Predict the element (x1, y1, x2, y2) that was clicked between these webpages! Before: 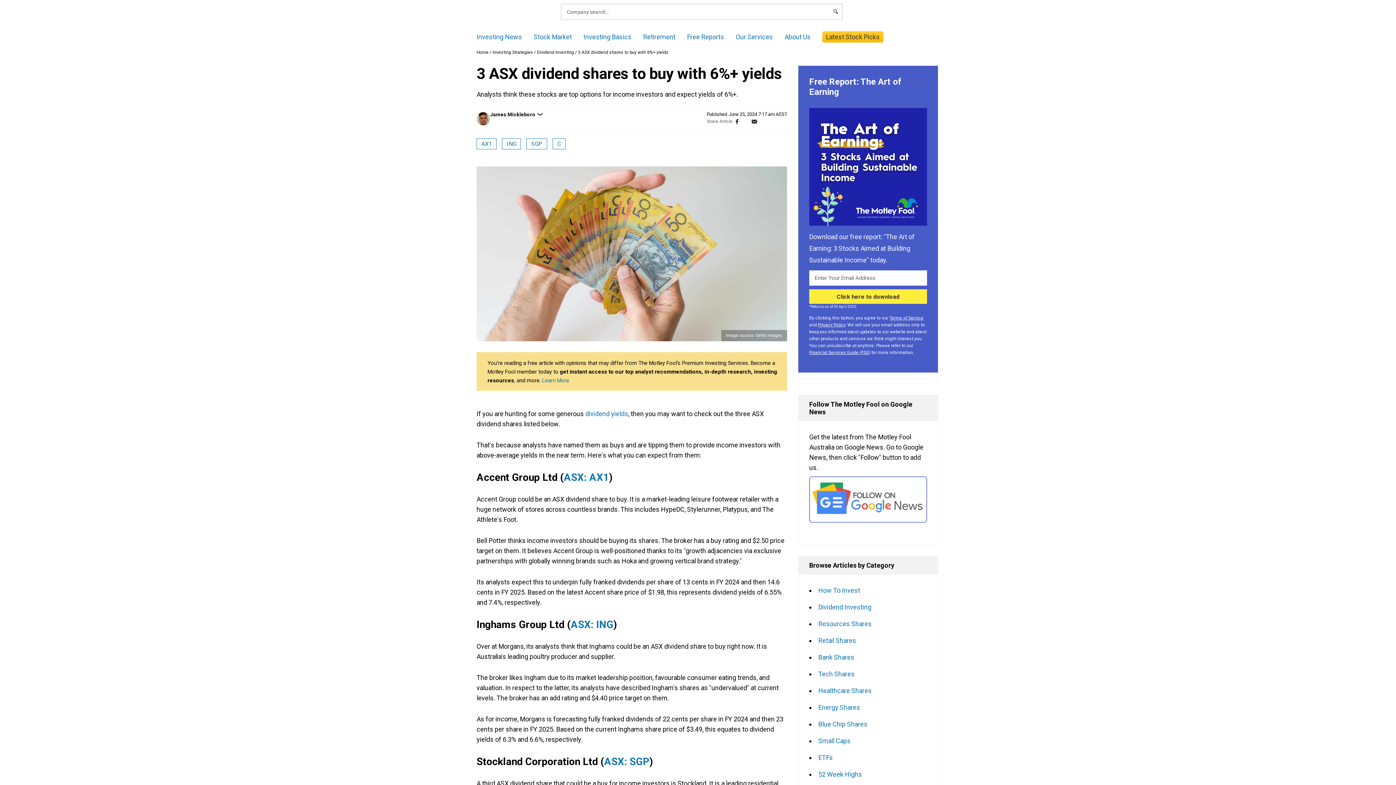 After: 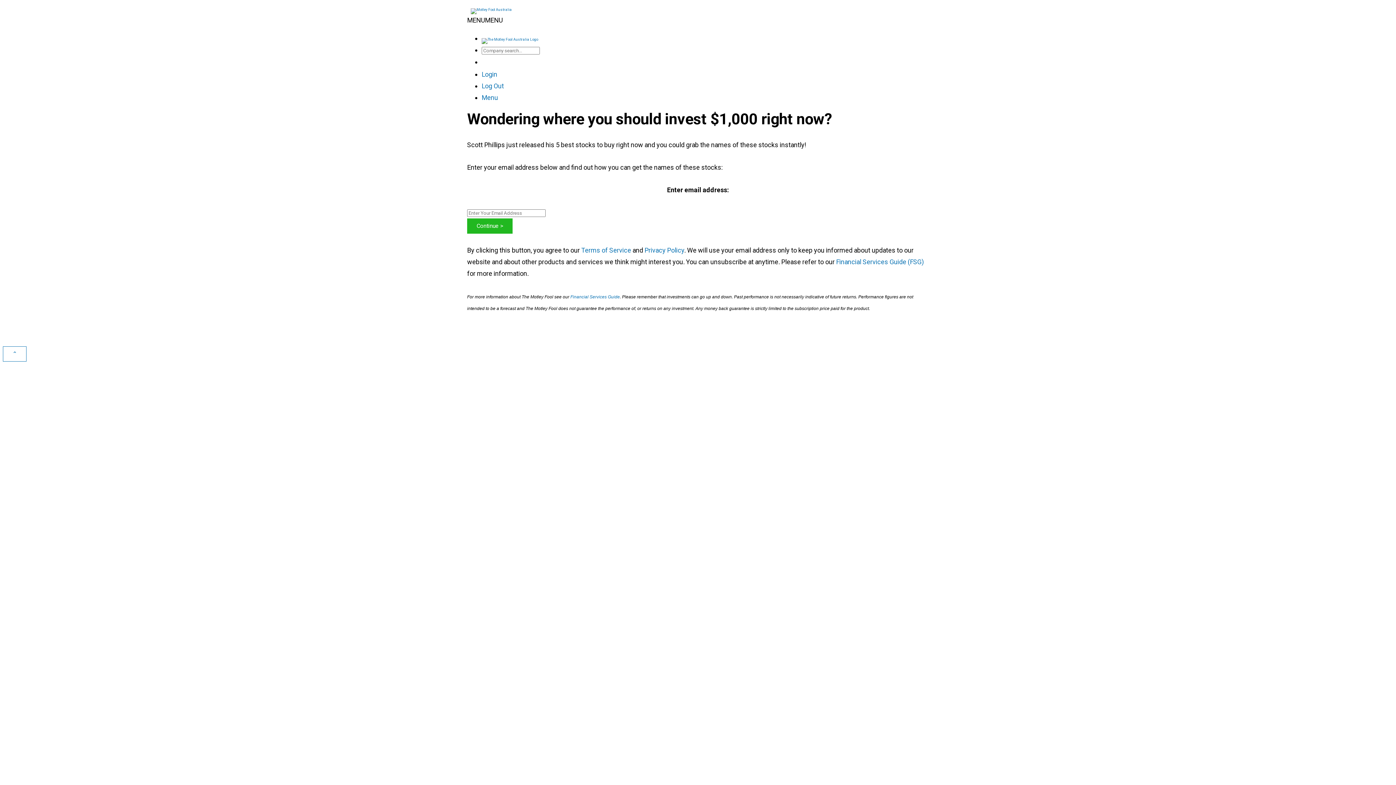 Action: label: Learn More bbox: (542, 377, 569, 383)